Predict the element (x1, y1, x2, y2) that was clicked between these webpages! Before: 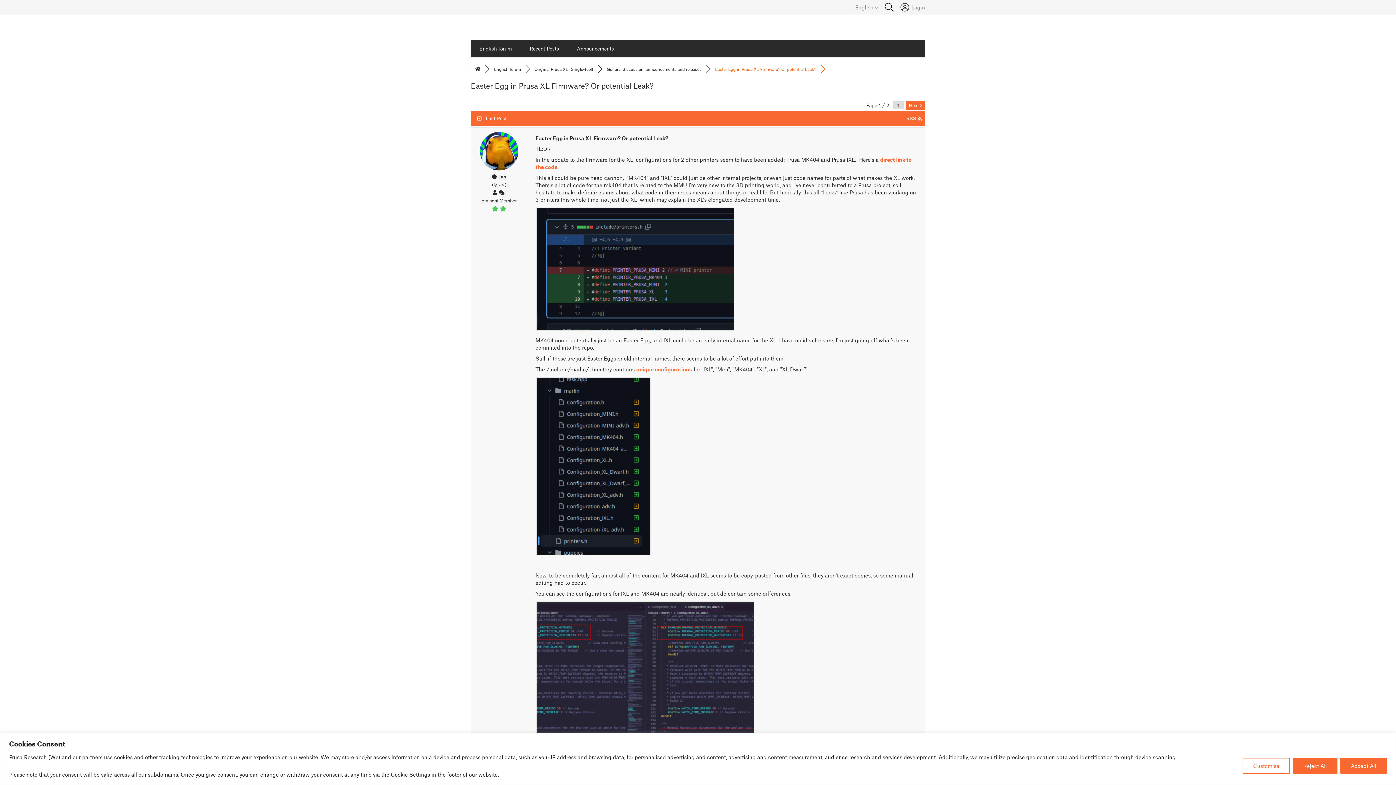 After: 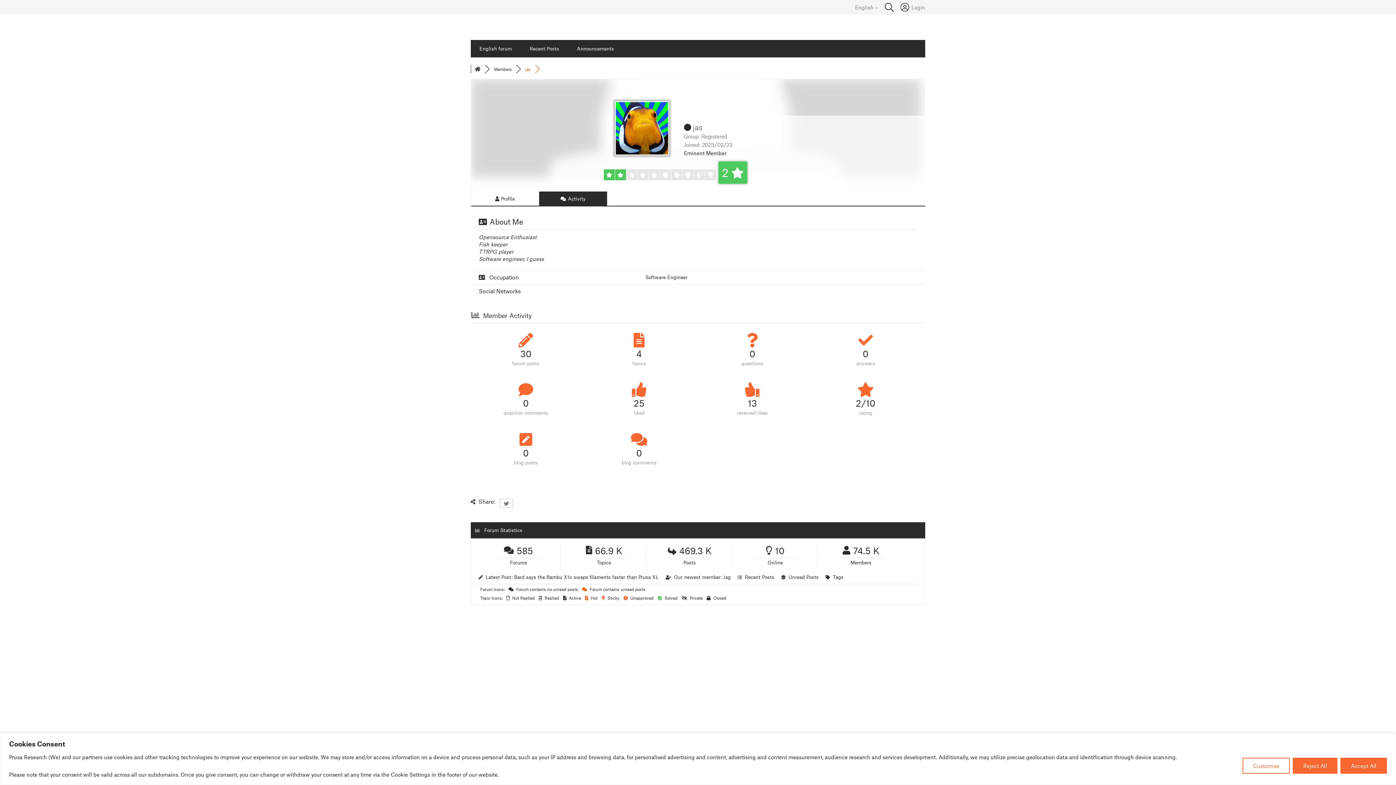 Action: bbox: (492, 189, 497, 195)